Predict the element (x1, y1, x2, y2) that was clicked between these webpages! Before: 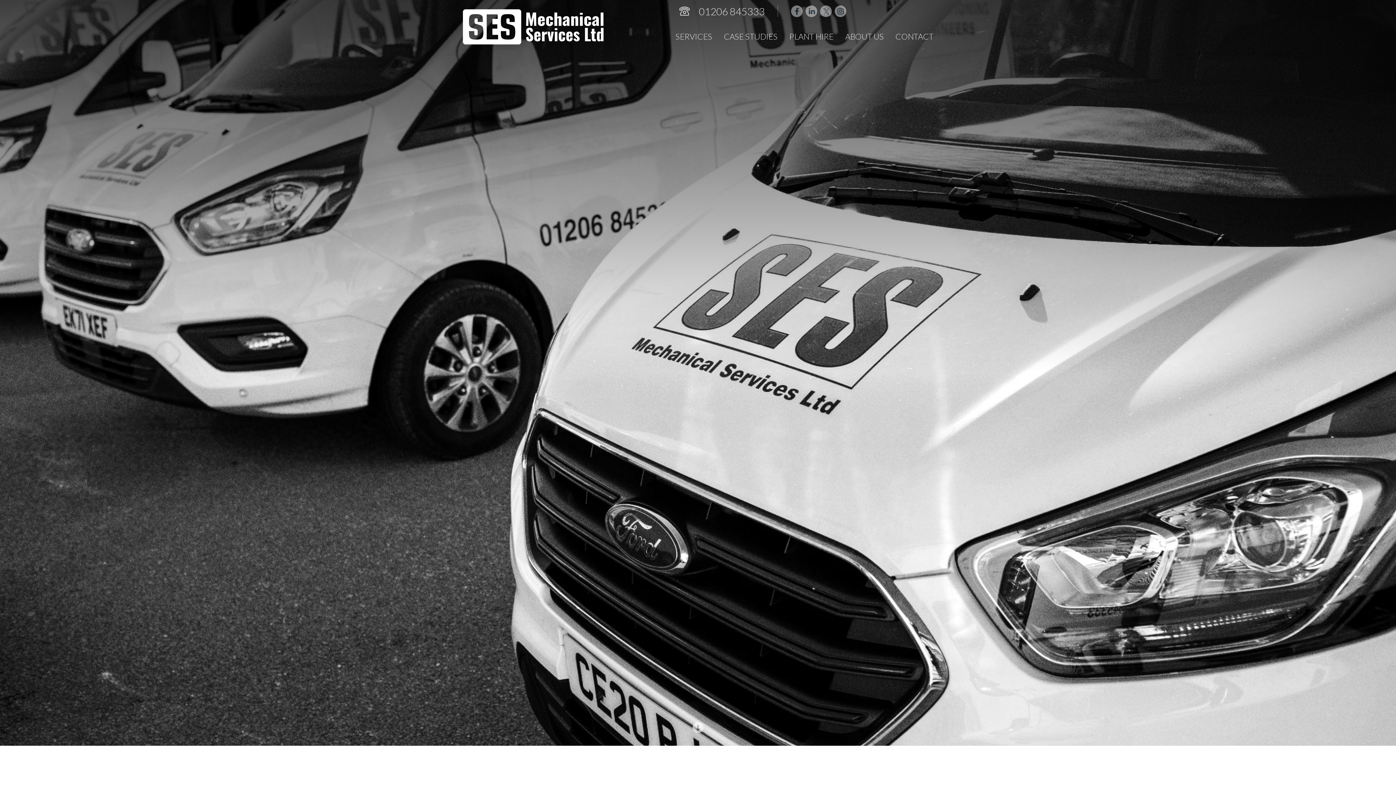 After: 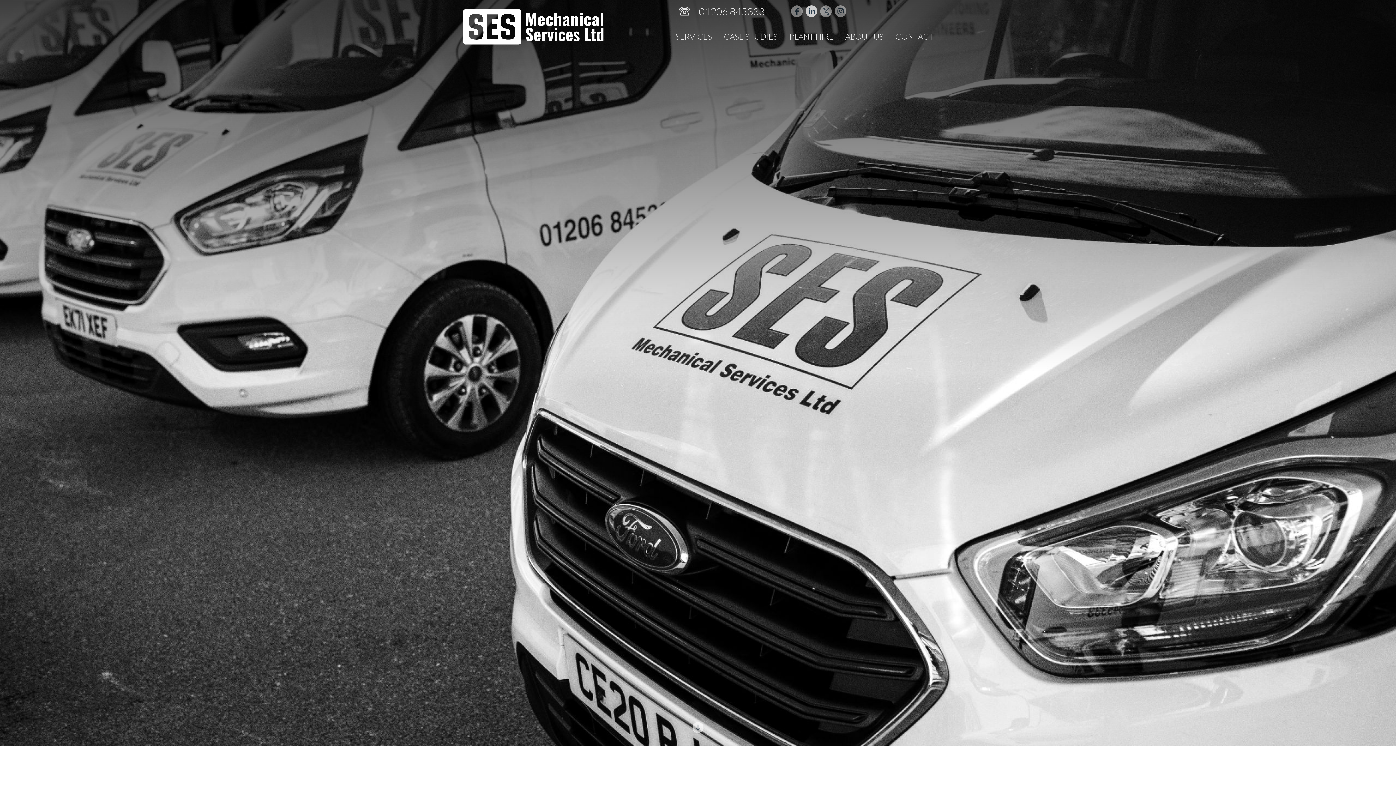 Action: bbox: (805, 5, 817, 17)